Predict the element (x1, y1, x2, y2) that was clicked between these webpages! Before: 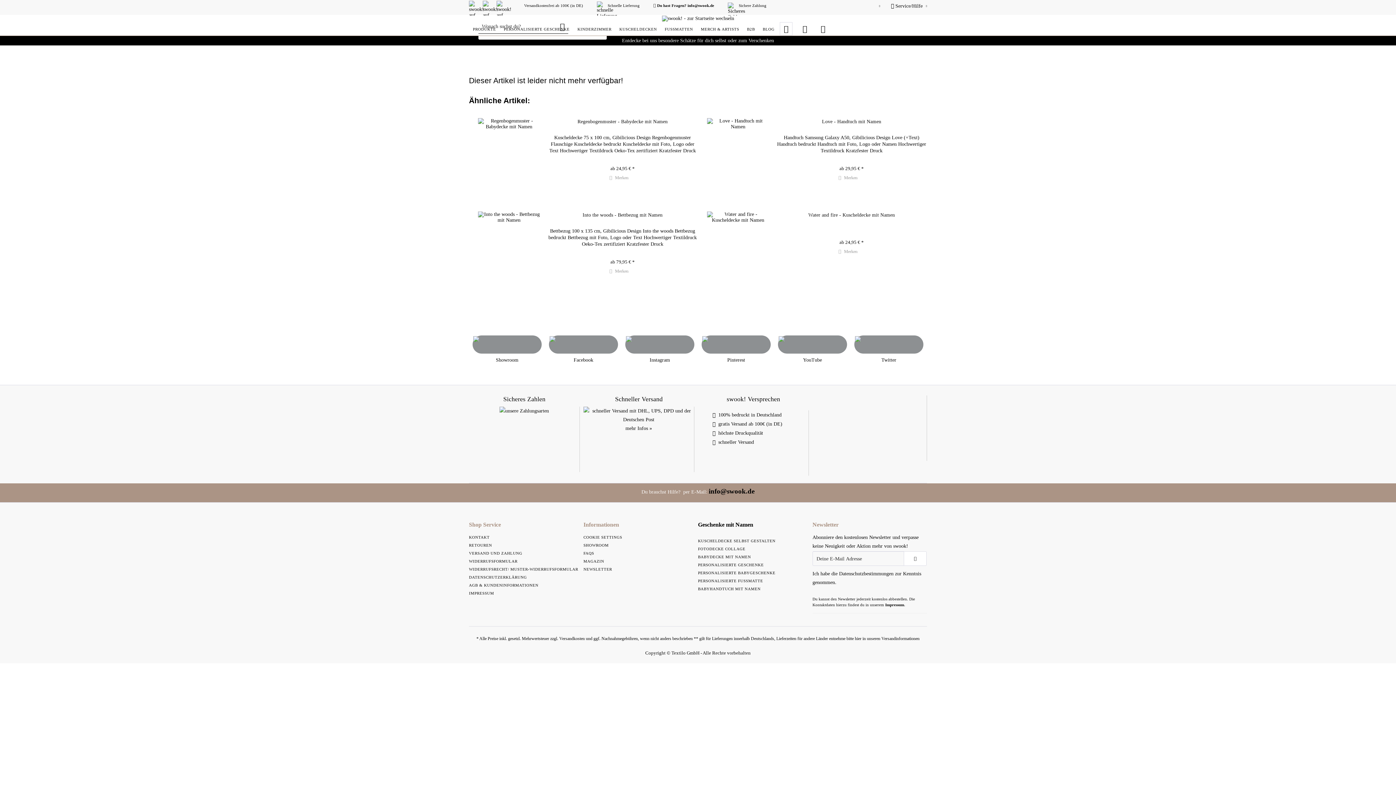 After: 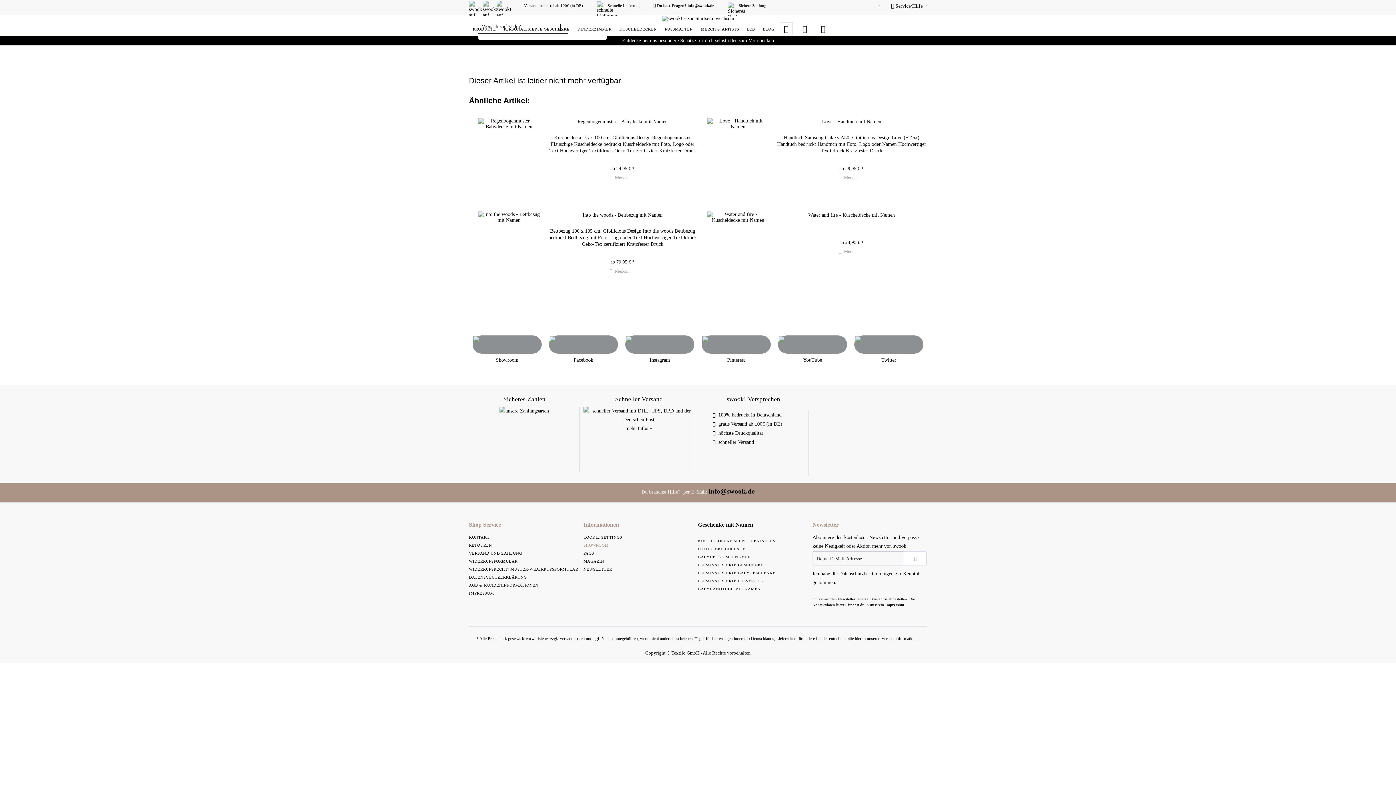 Action: bbox: (583, 541, 694, 549) label: SHOWROOM